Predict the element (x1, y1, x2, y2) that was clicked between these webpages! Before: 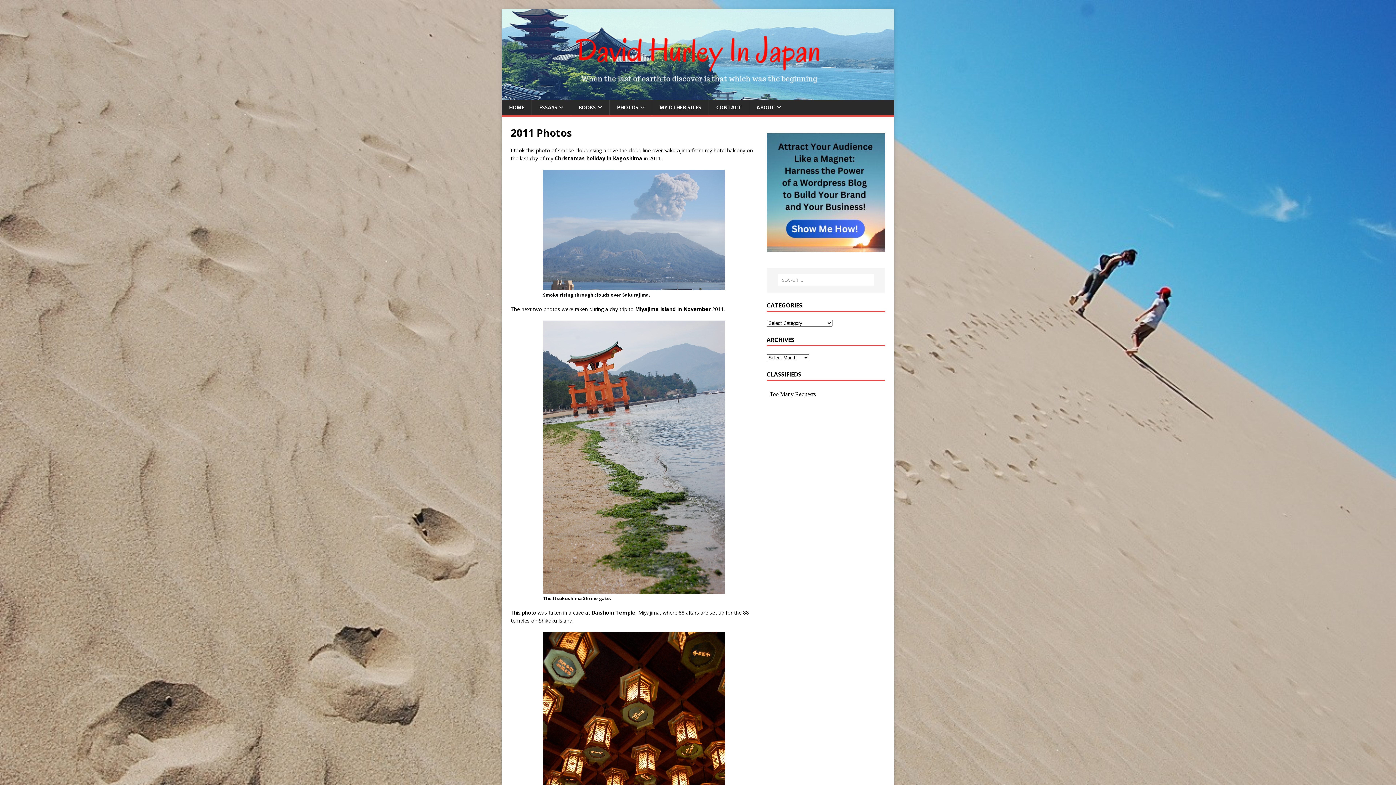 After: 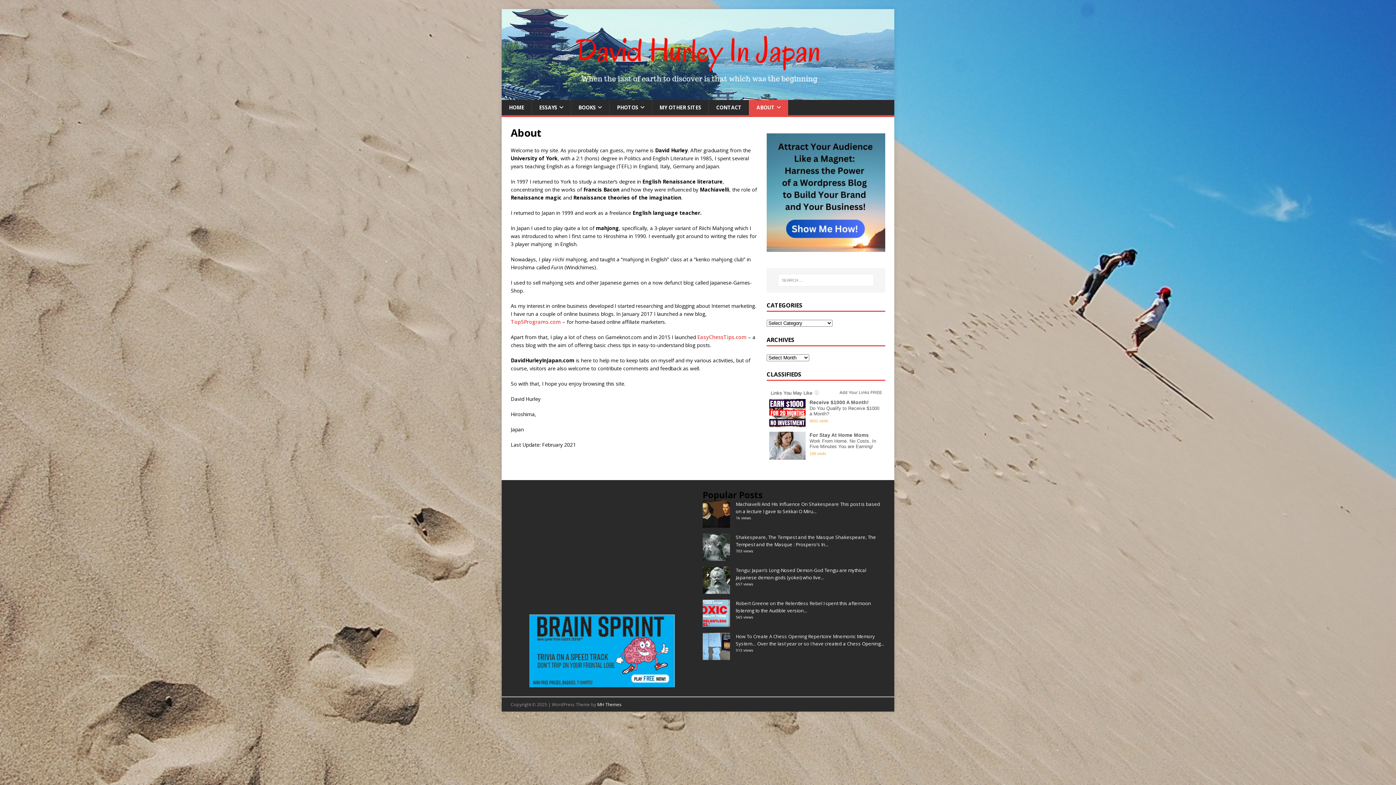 Action: label: ABOUT bbox: (749, 100, 788, 115)